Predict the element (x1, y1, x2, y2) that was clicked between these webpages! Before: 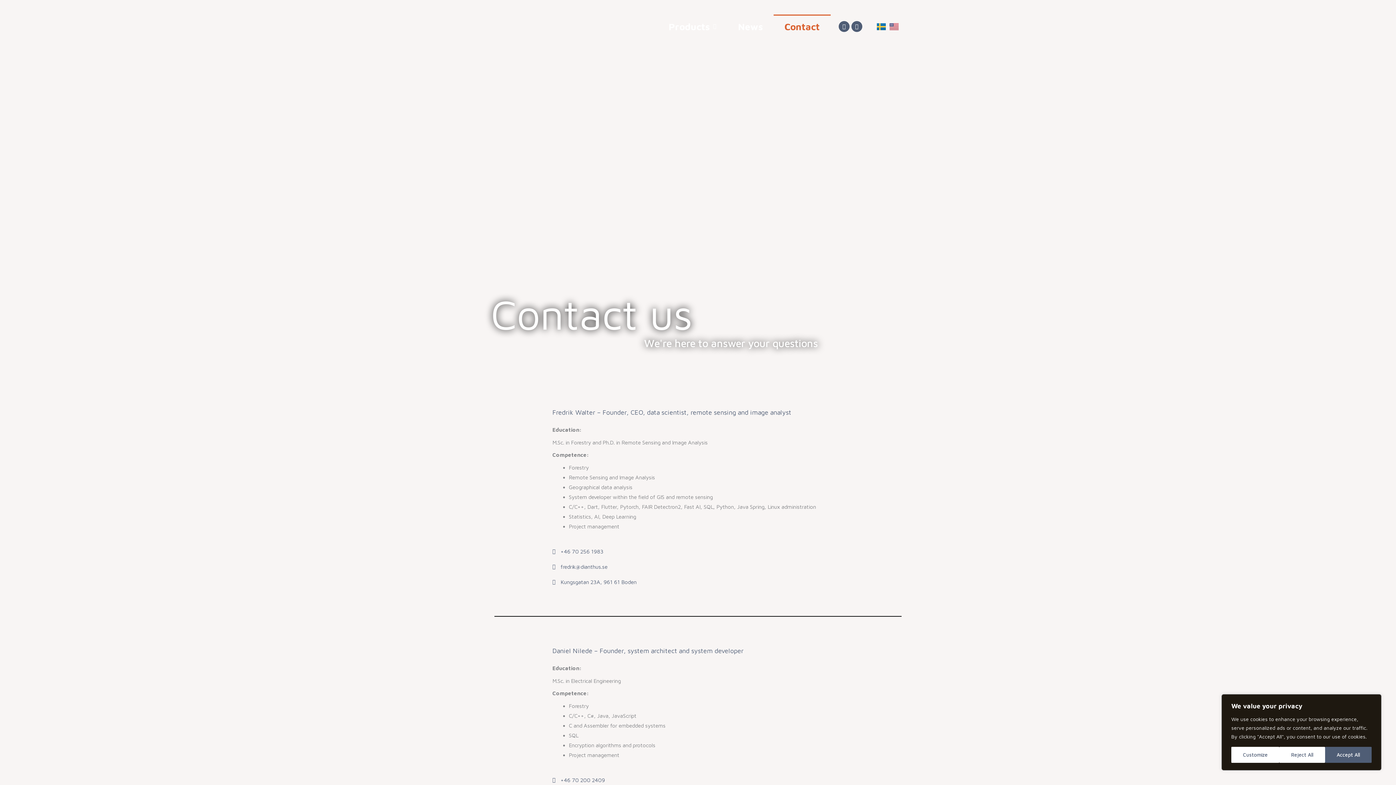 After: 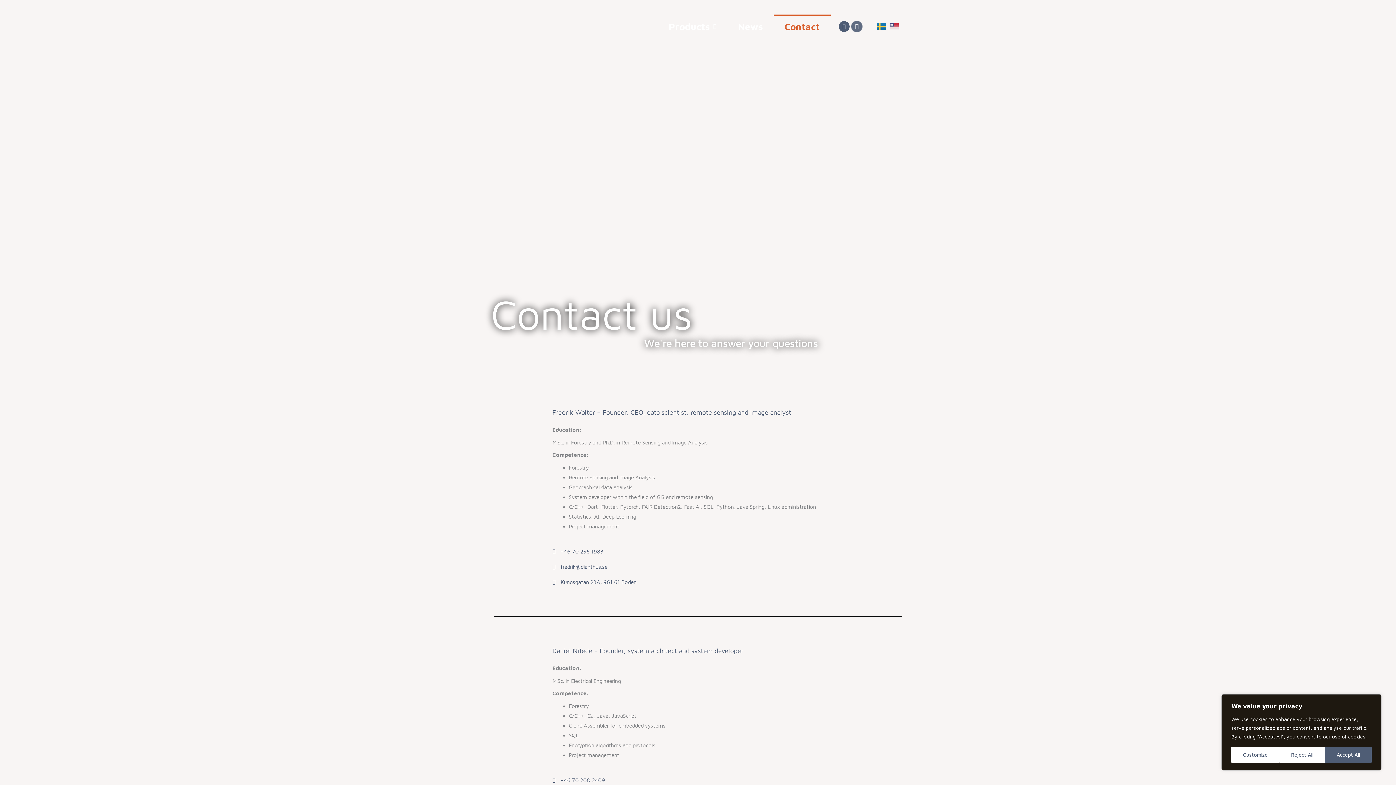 Action: label: Facebook bbox: (851, 21, 862, 32)